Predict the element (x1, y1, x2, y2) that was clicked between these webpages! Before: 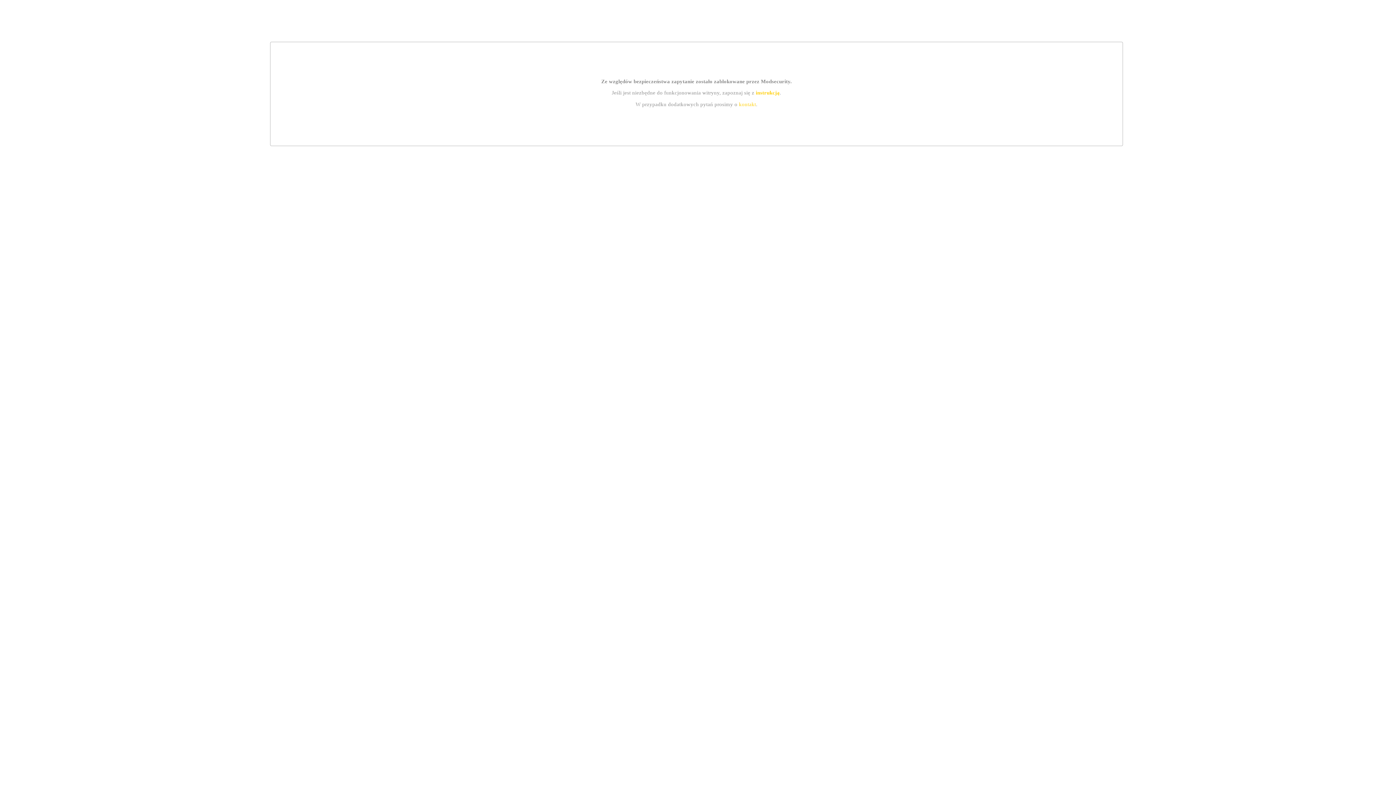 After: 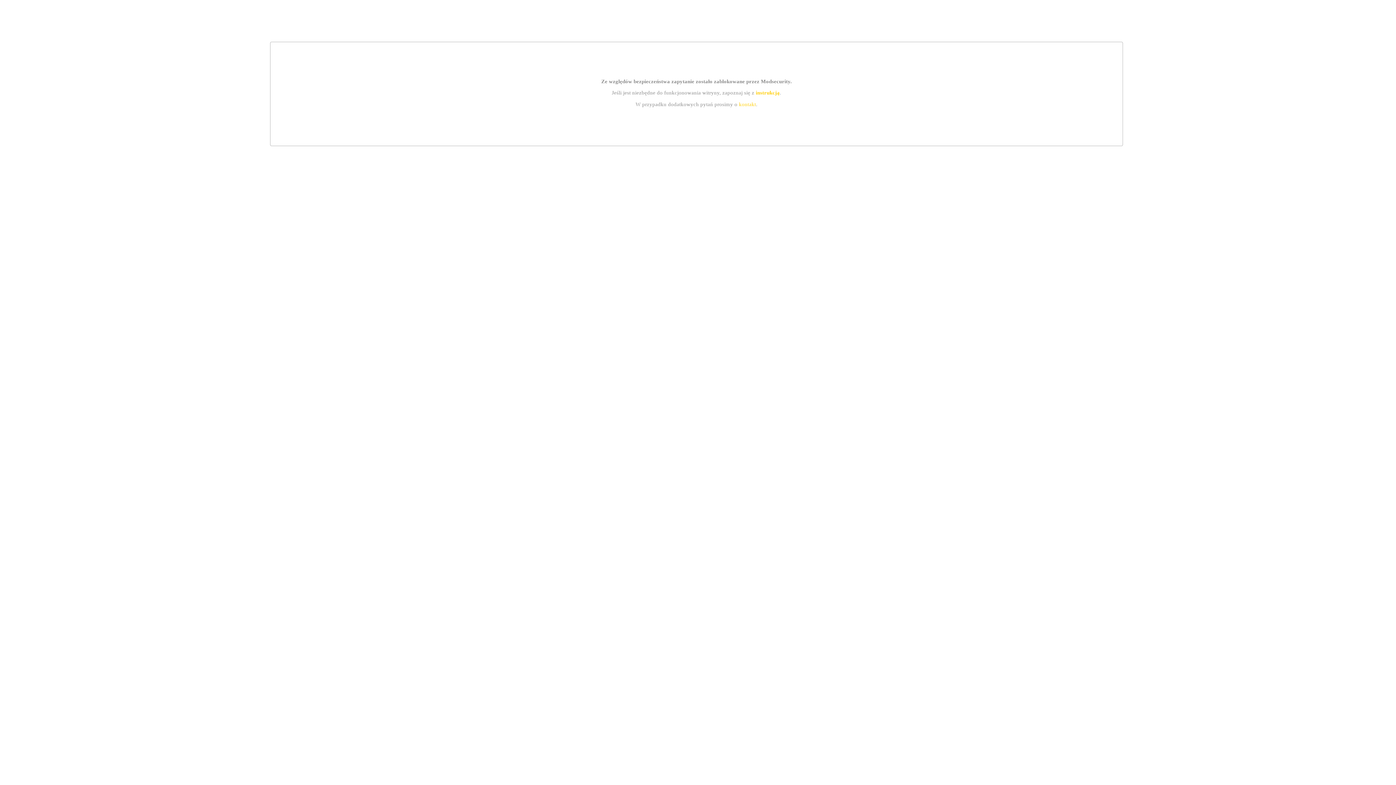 Action: label: instrukcją bbox: (755, 89, 779, 95)